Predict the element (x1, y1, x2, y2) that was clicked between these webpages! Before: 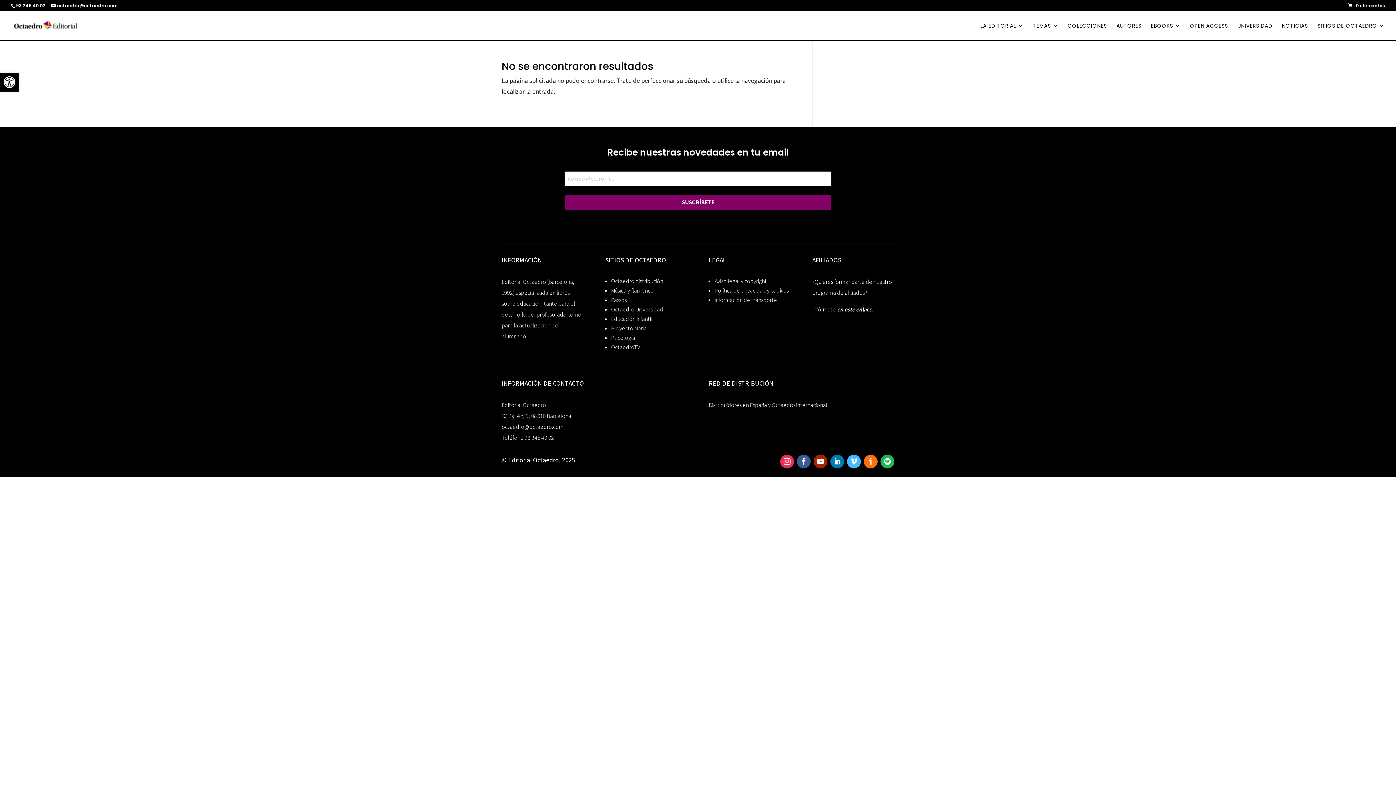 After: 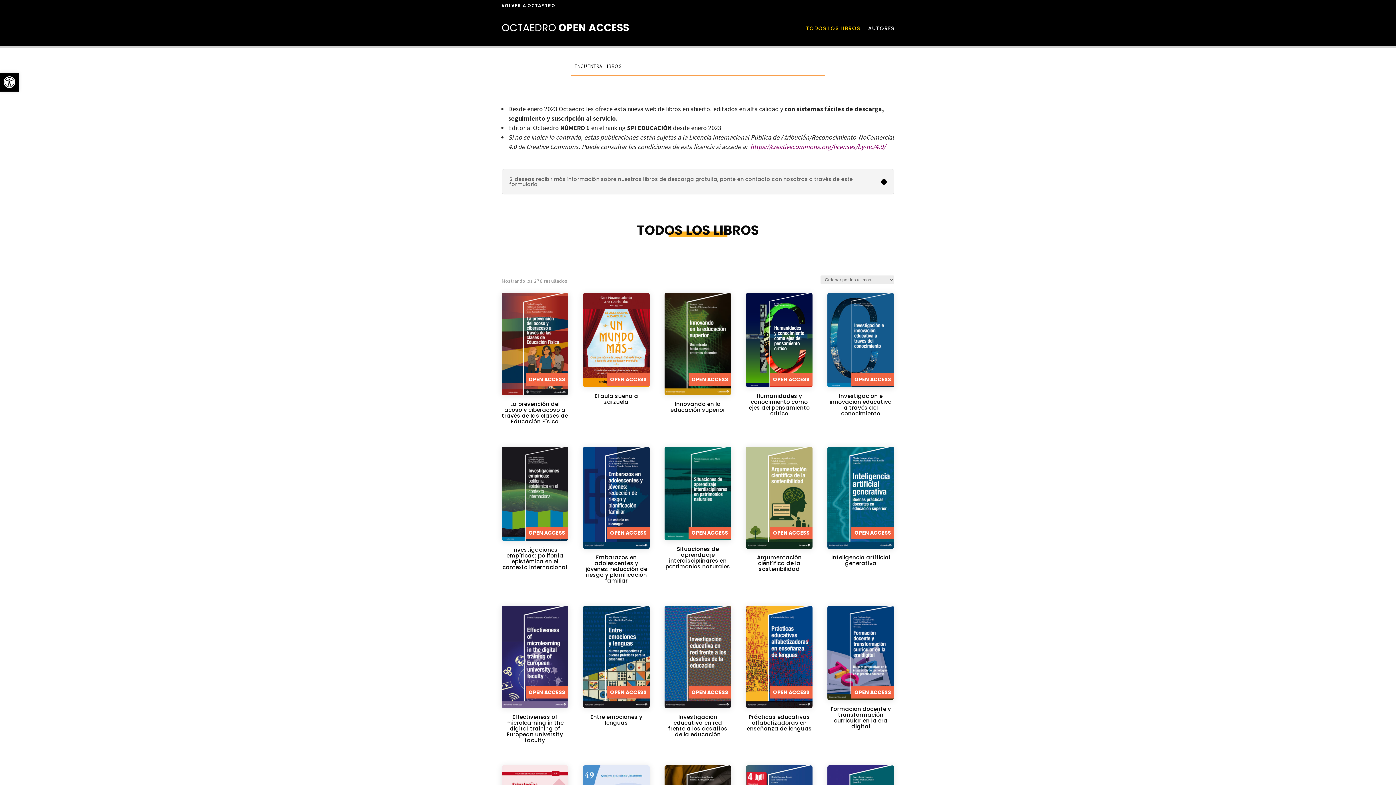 Action: label: OPEN ACCESS bbox: (1190, 23, 1228, 40)